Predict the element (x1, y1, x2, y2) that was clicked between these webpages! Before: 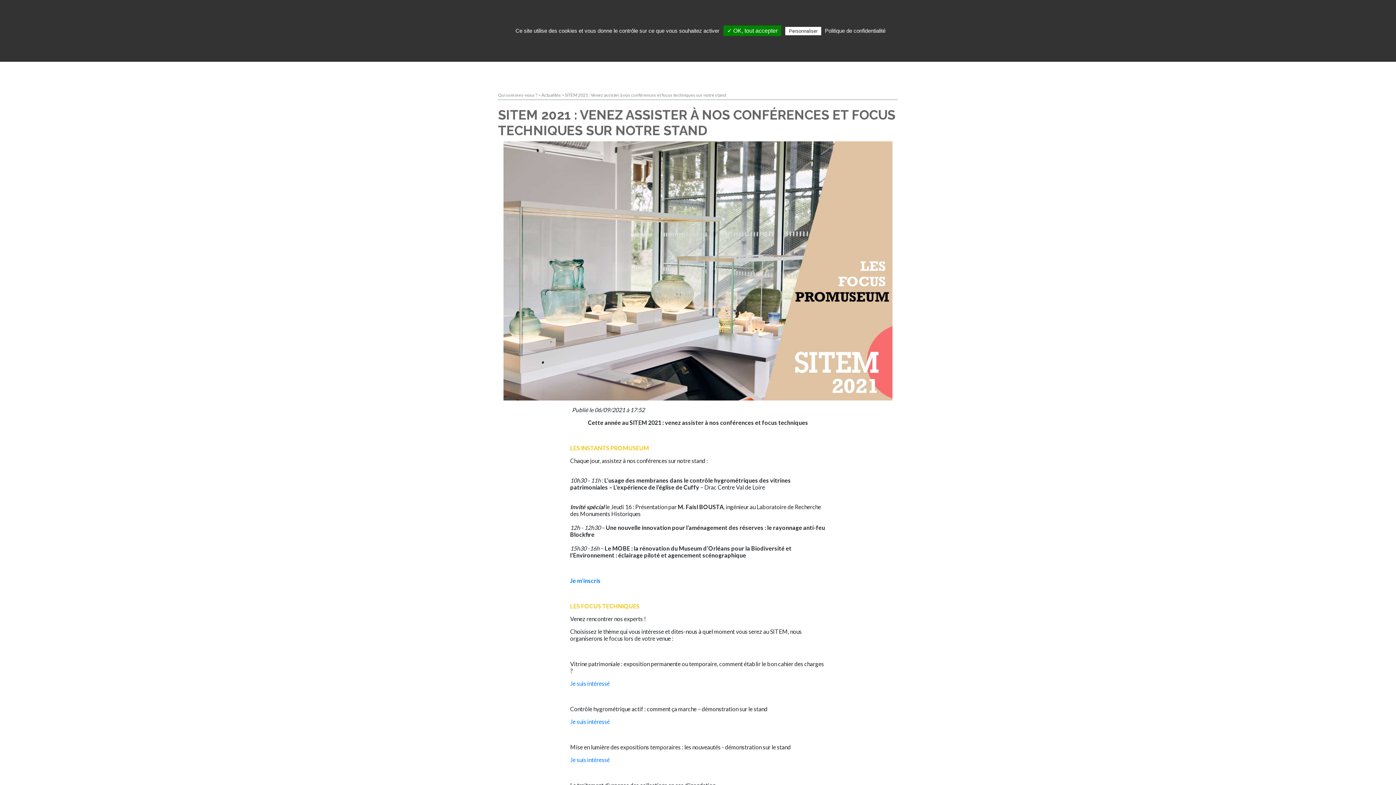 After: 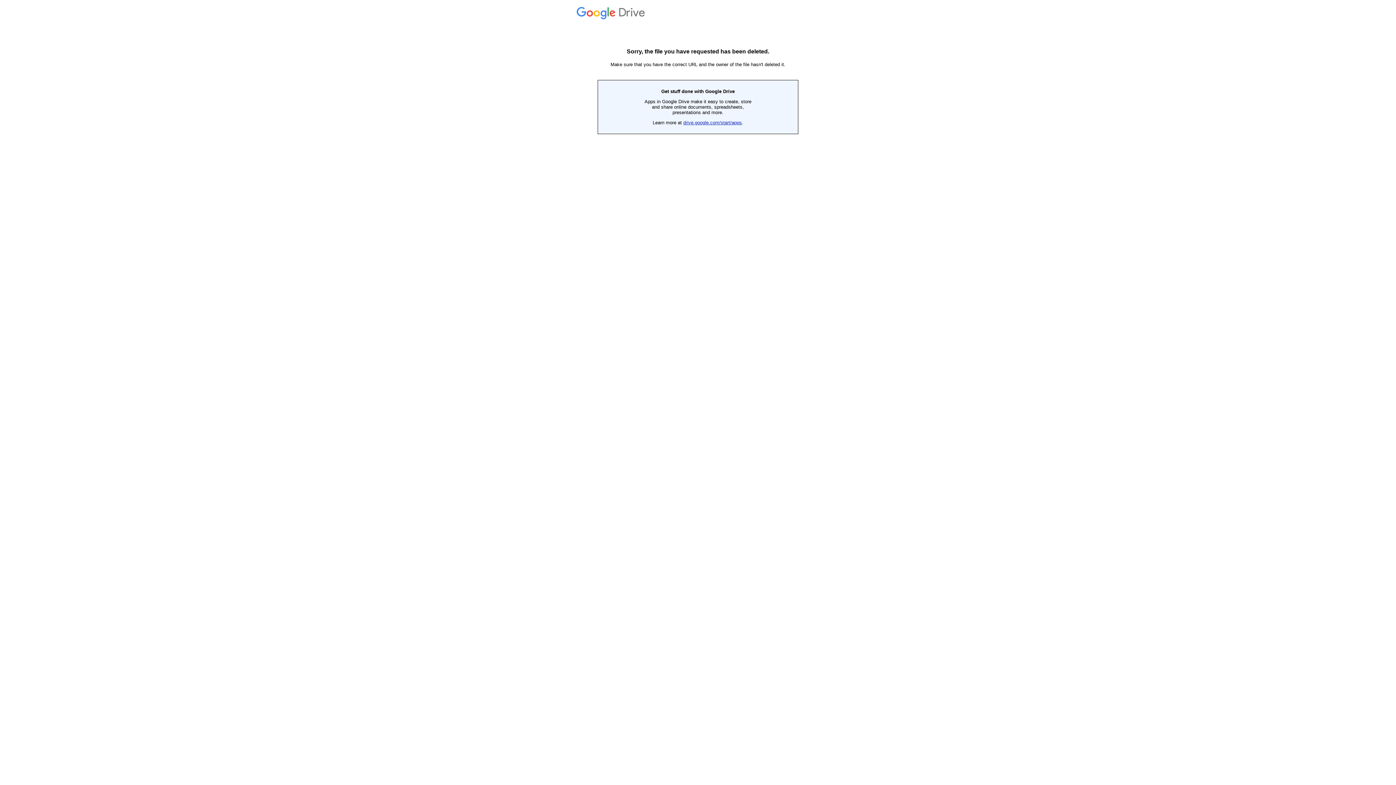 Action: label: Je m'inscris bbox: (570, 577, 600, 584)